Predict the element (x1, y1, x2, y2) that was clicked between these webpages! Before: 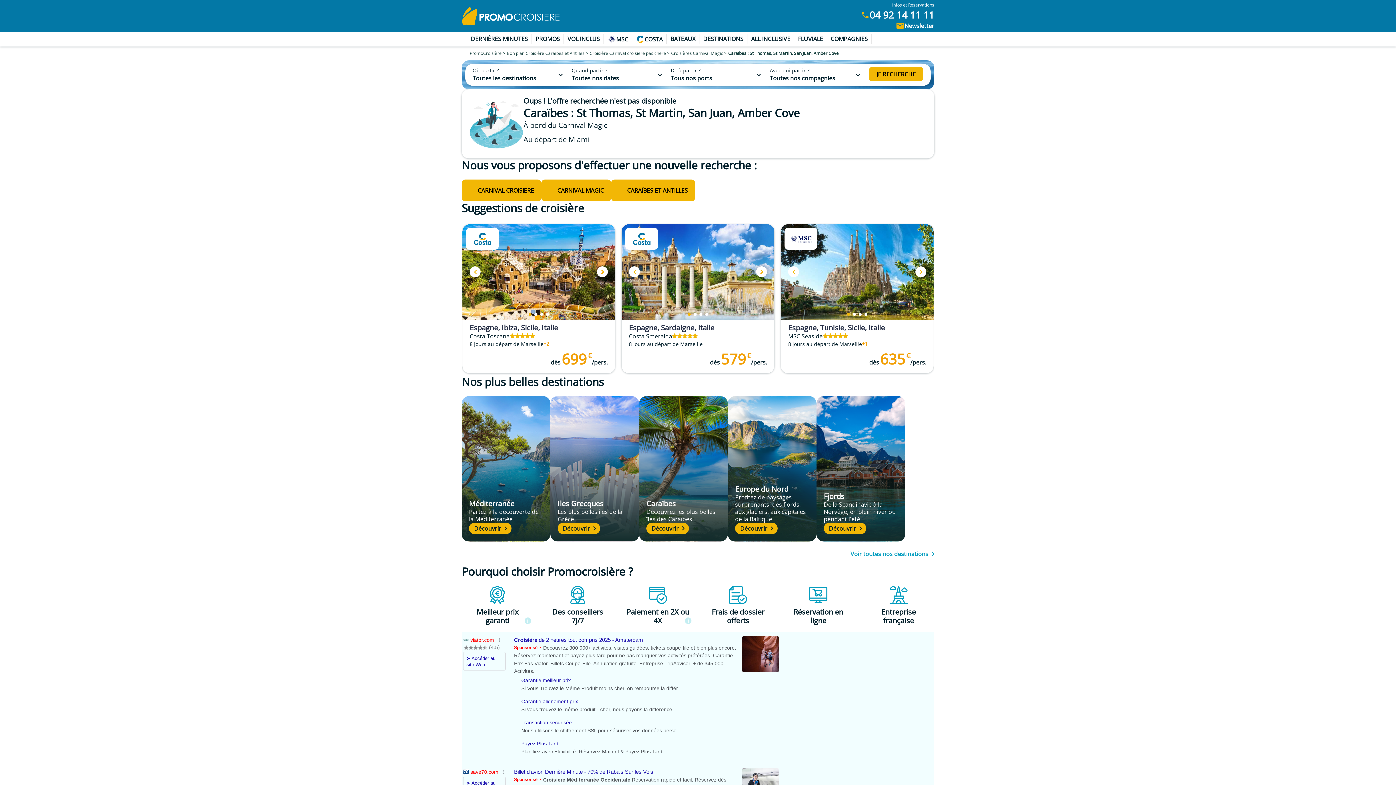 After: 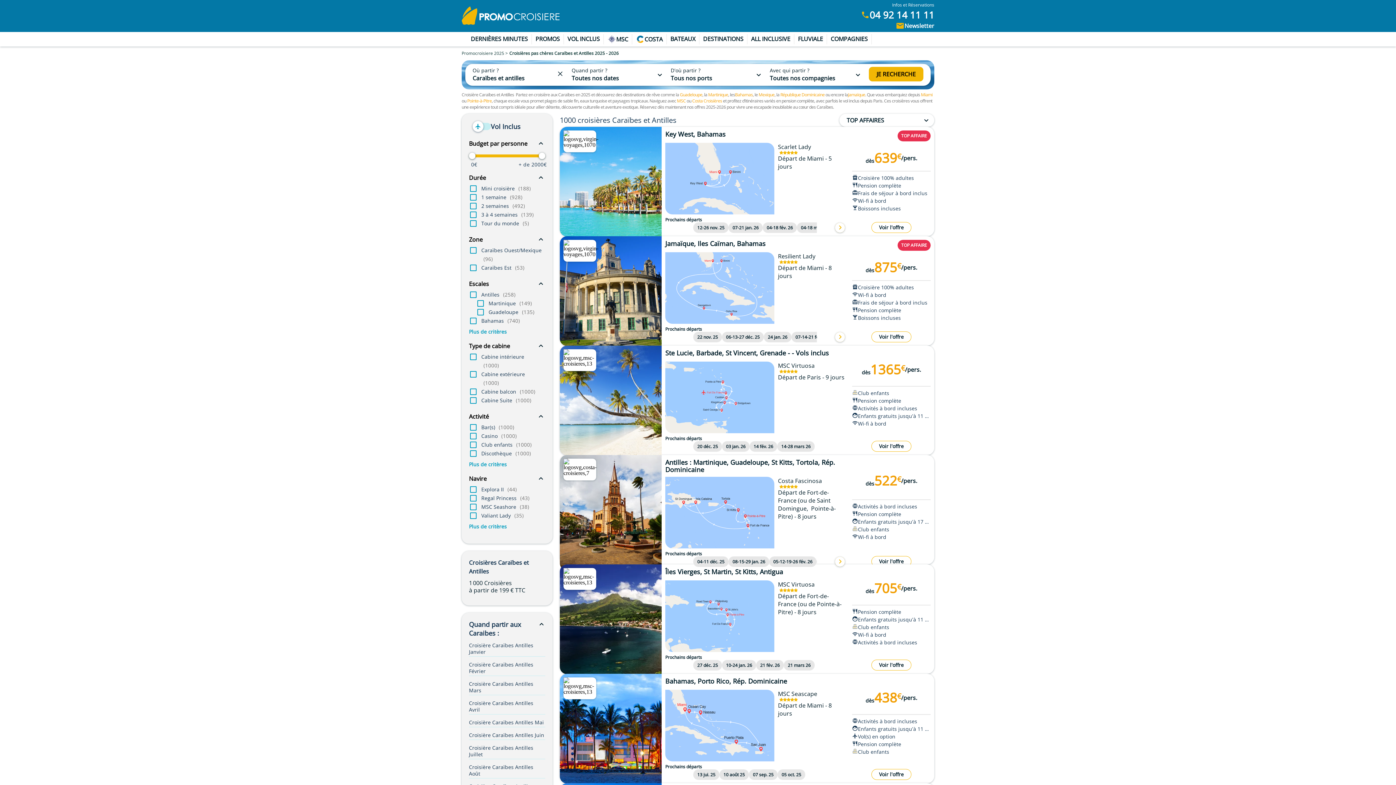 Action: label: Découvrir bbox: (646, 522, 689, 534)